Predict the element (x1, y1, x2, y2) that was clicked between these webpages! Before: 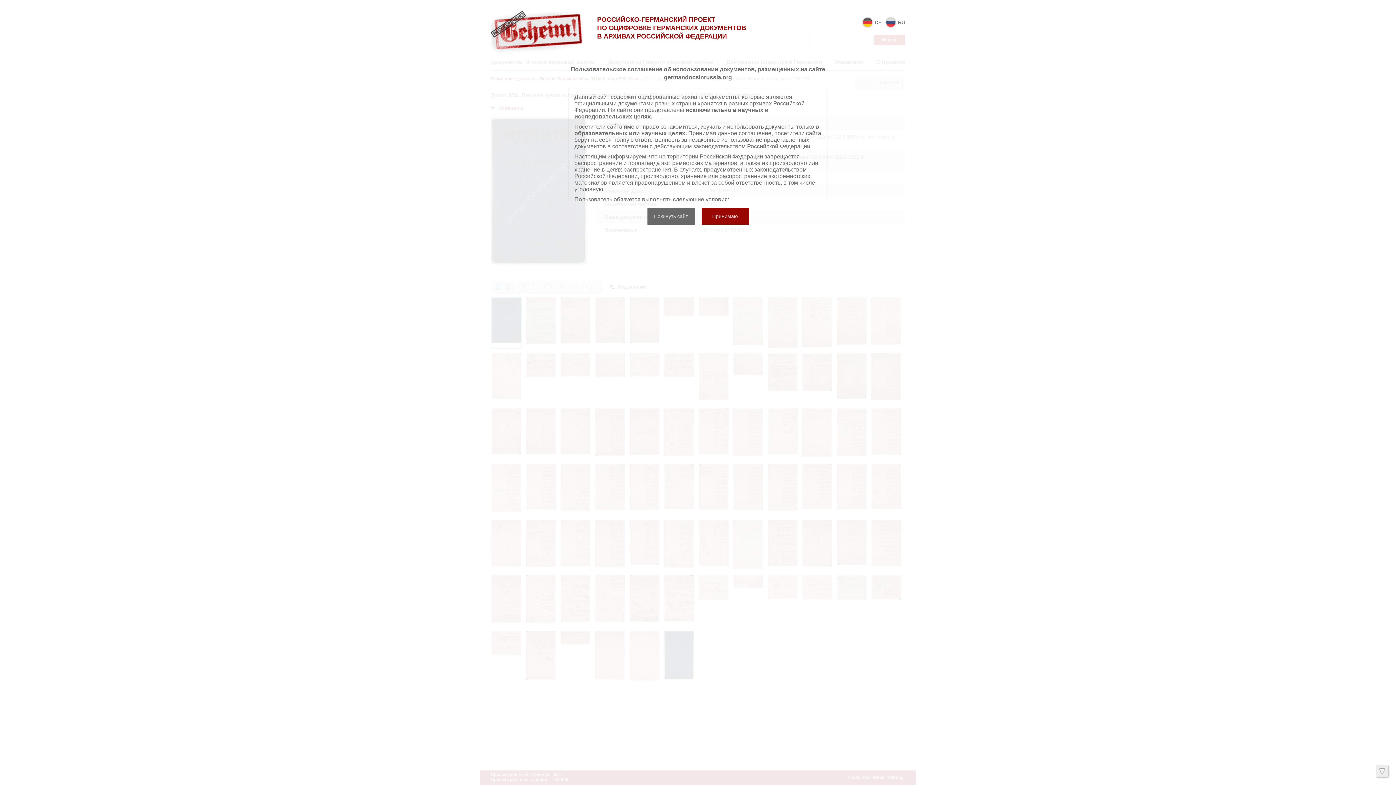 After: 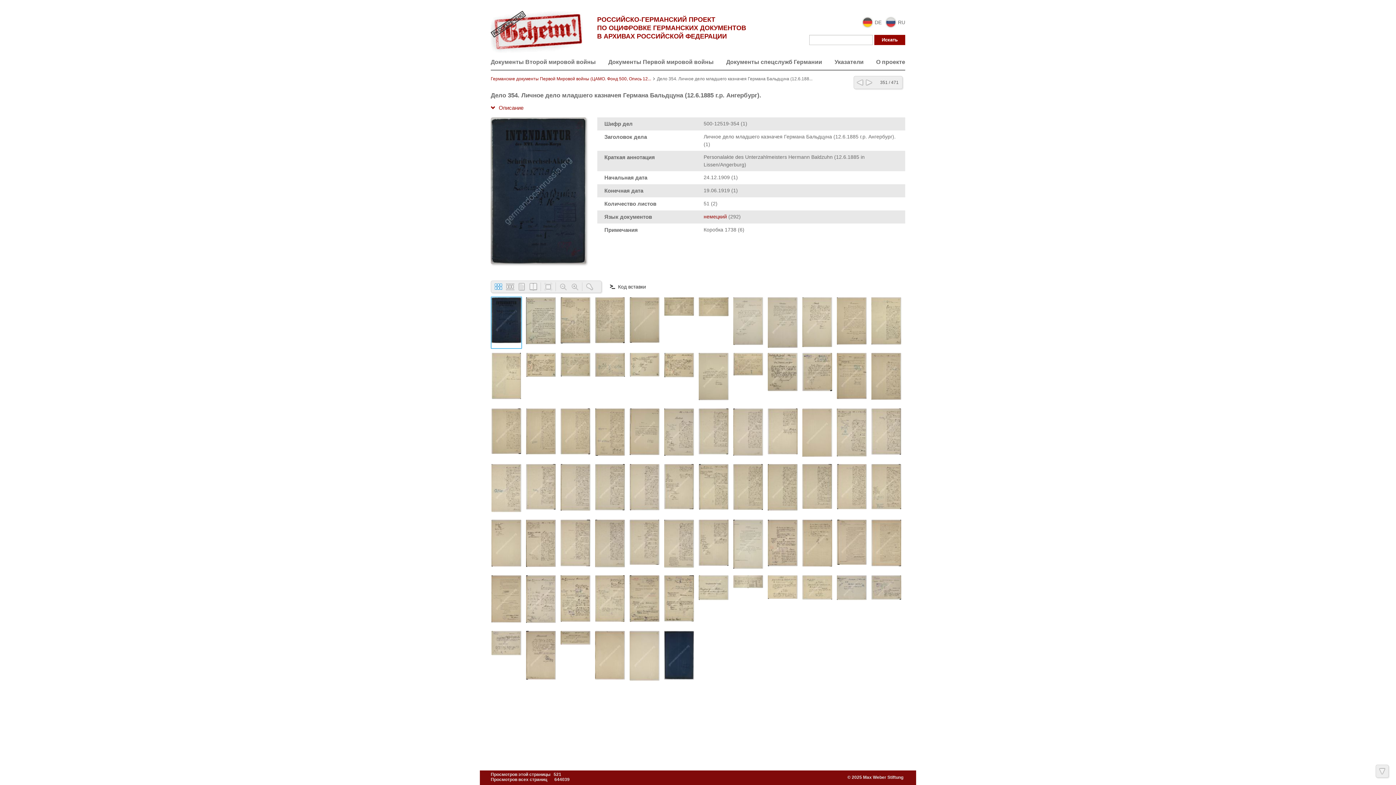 Action: label: Принимаю bbox: (701, 208, 748, 224)